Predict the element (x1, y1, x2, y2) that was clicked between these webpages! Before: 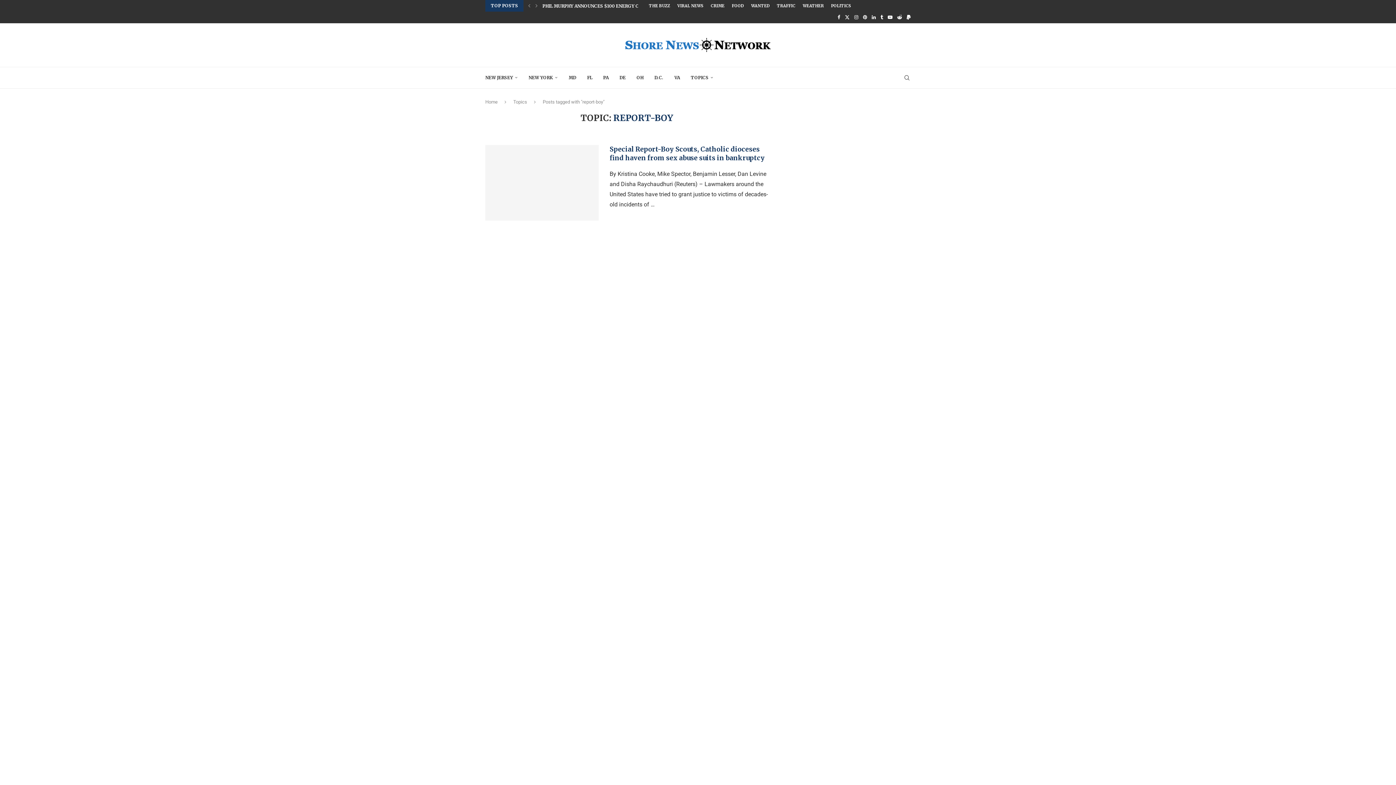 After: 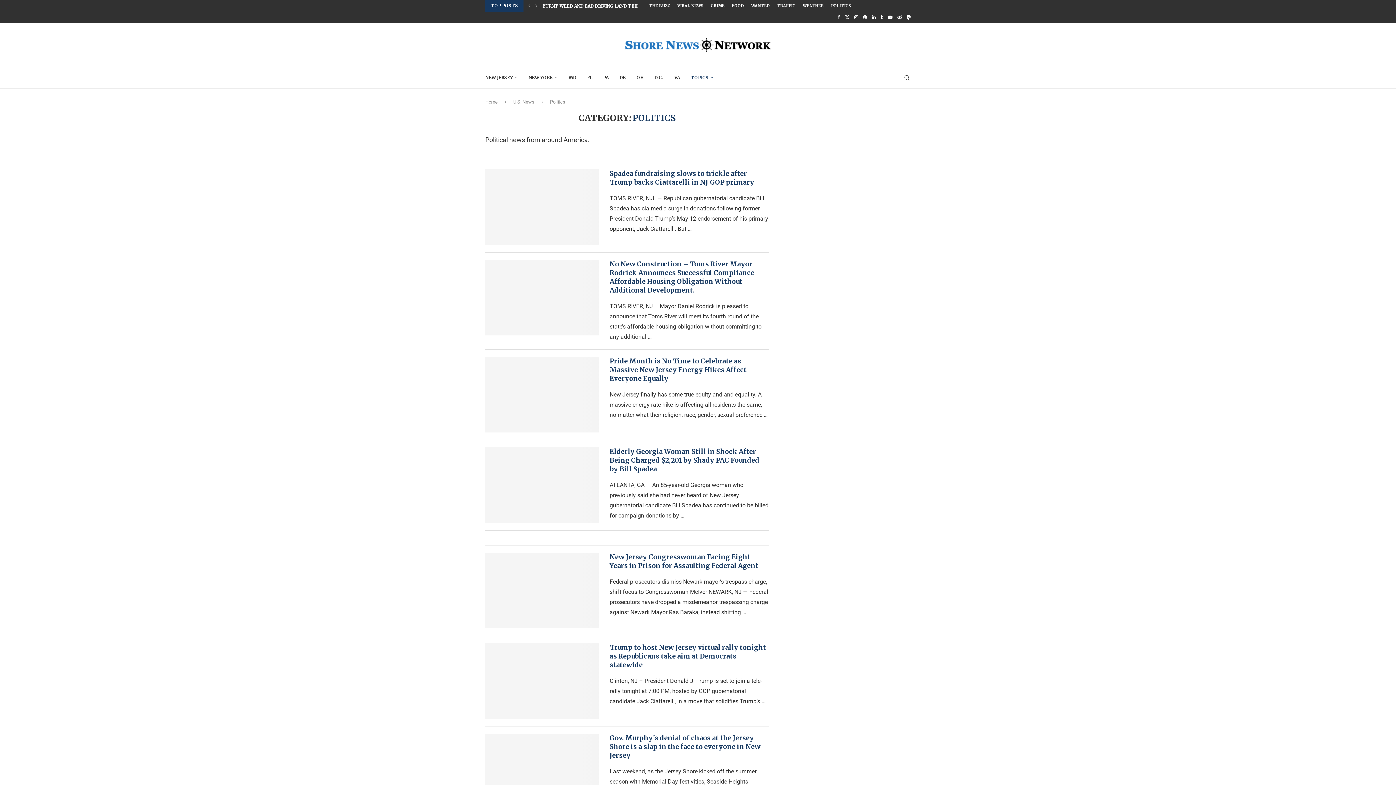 Action: label: POLITICS bbox: (831, 0, 851, 11)